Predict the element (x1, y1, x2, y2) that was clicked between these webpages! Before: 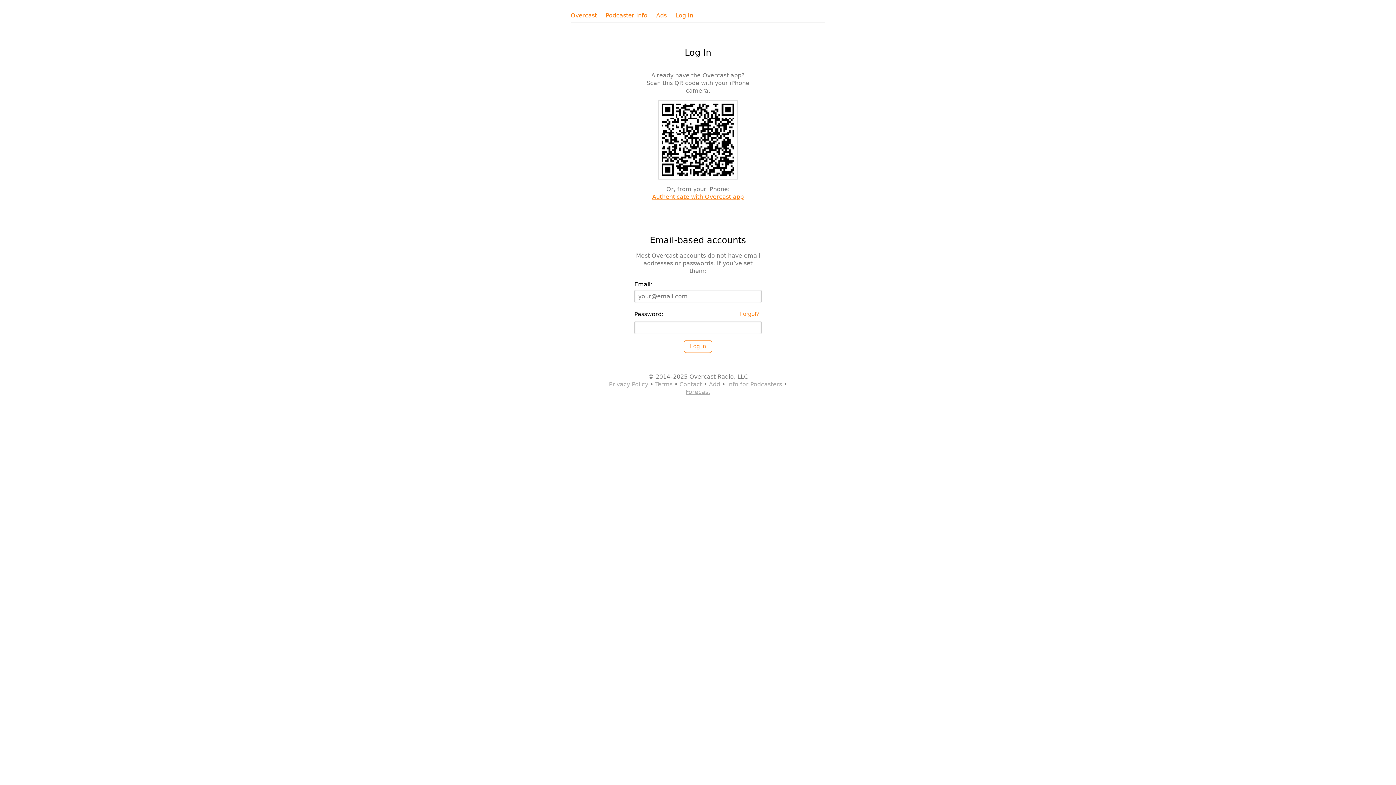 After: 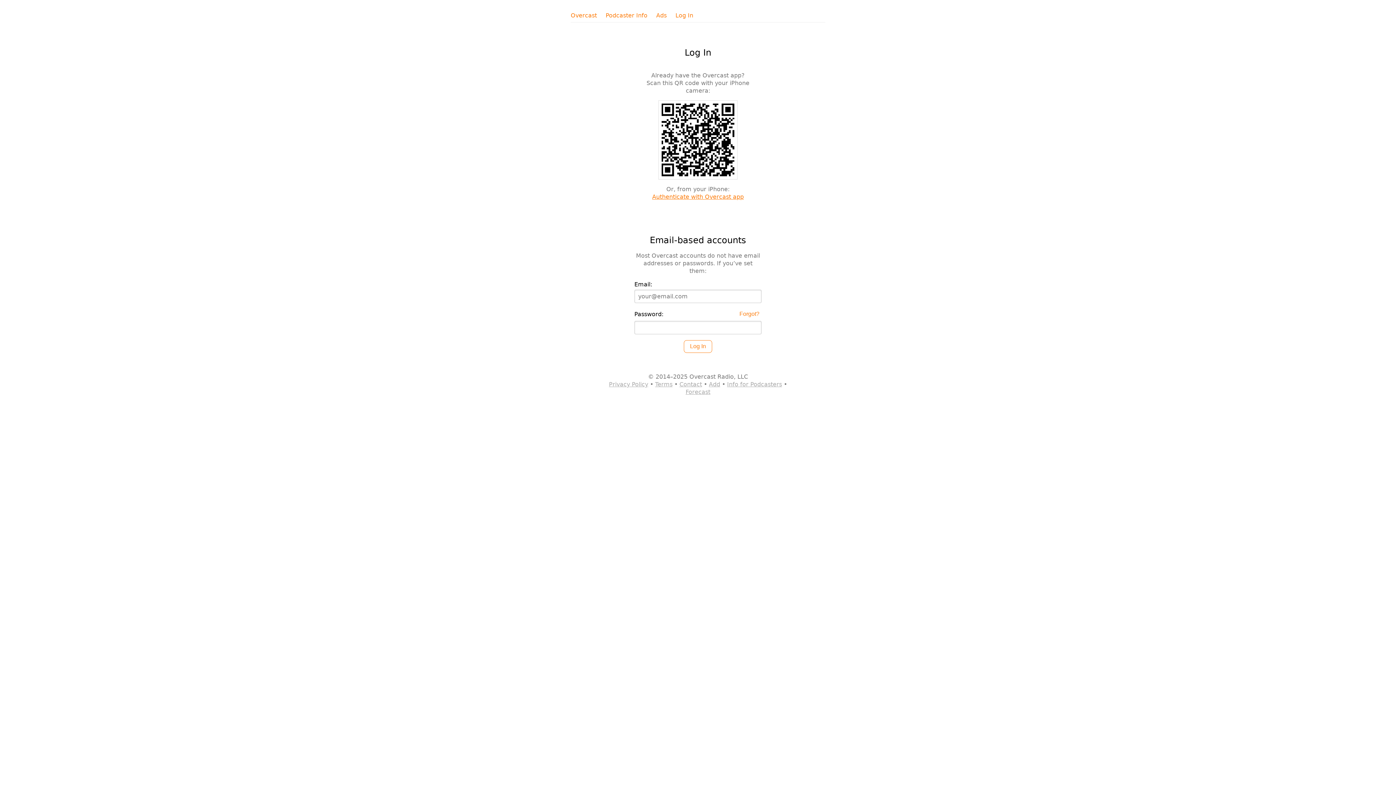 Action: bbox: (0, 0, 4, 0)